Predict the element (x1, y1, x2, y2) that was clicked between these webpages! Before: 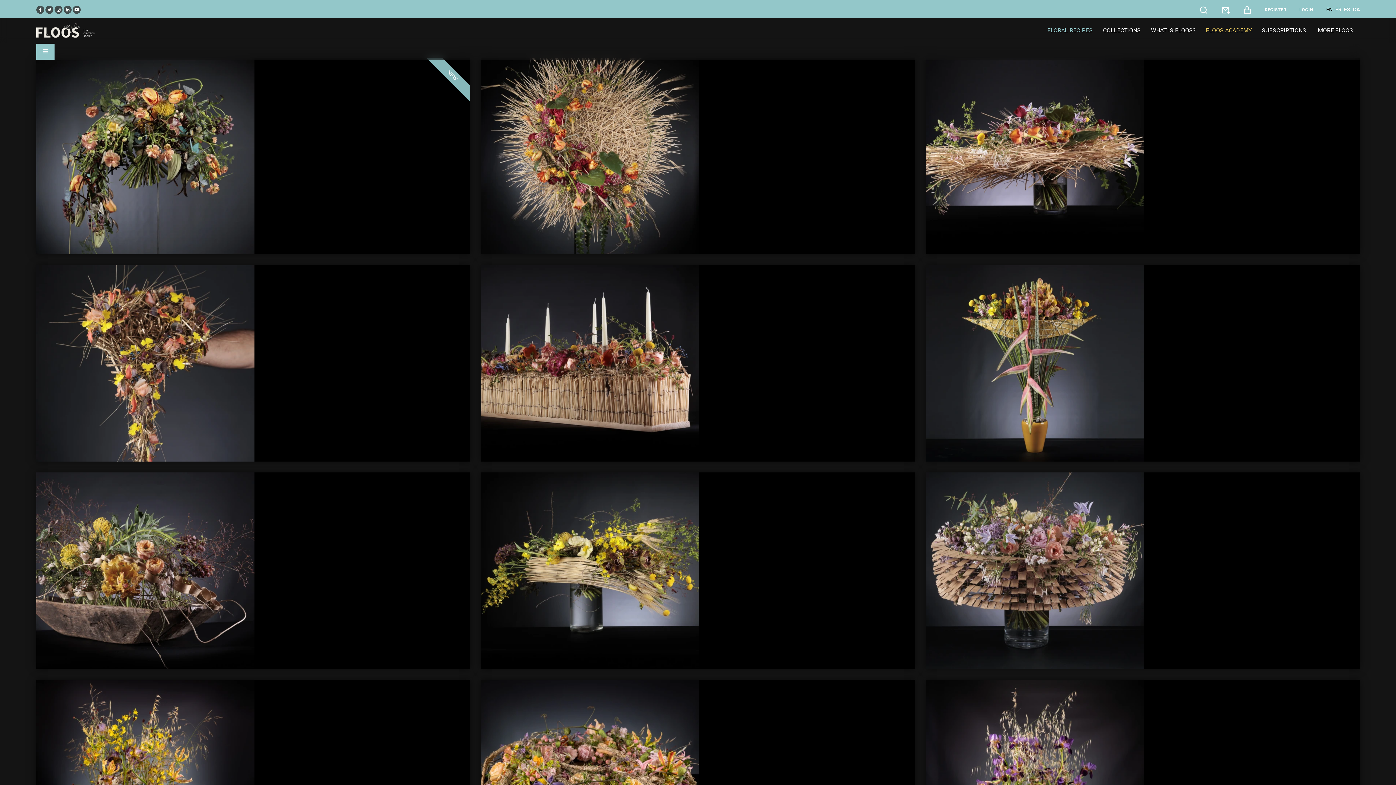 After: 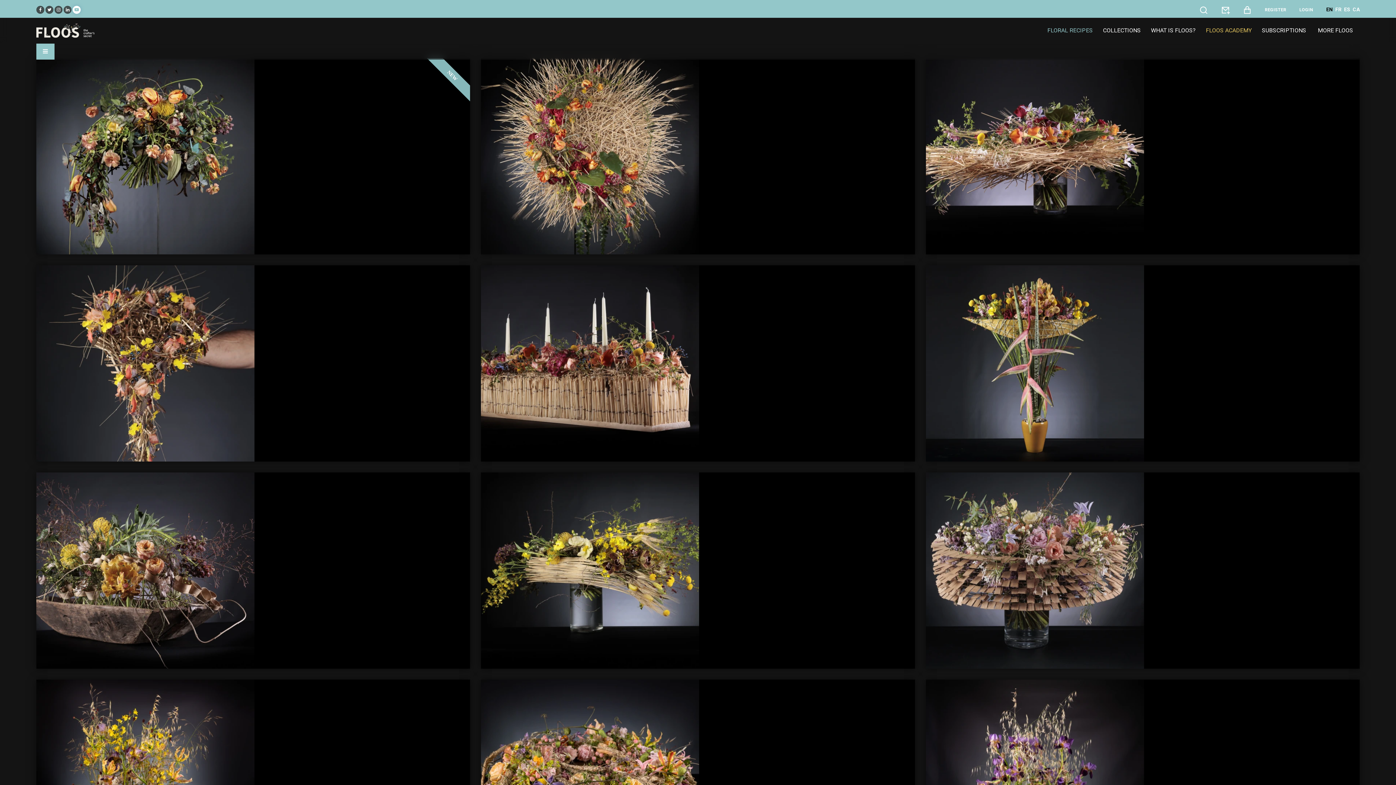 Action: bbox: (72, 5, 80, 13)